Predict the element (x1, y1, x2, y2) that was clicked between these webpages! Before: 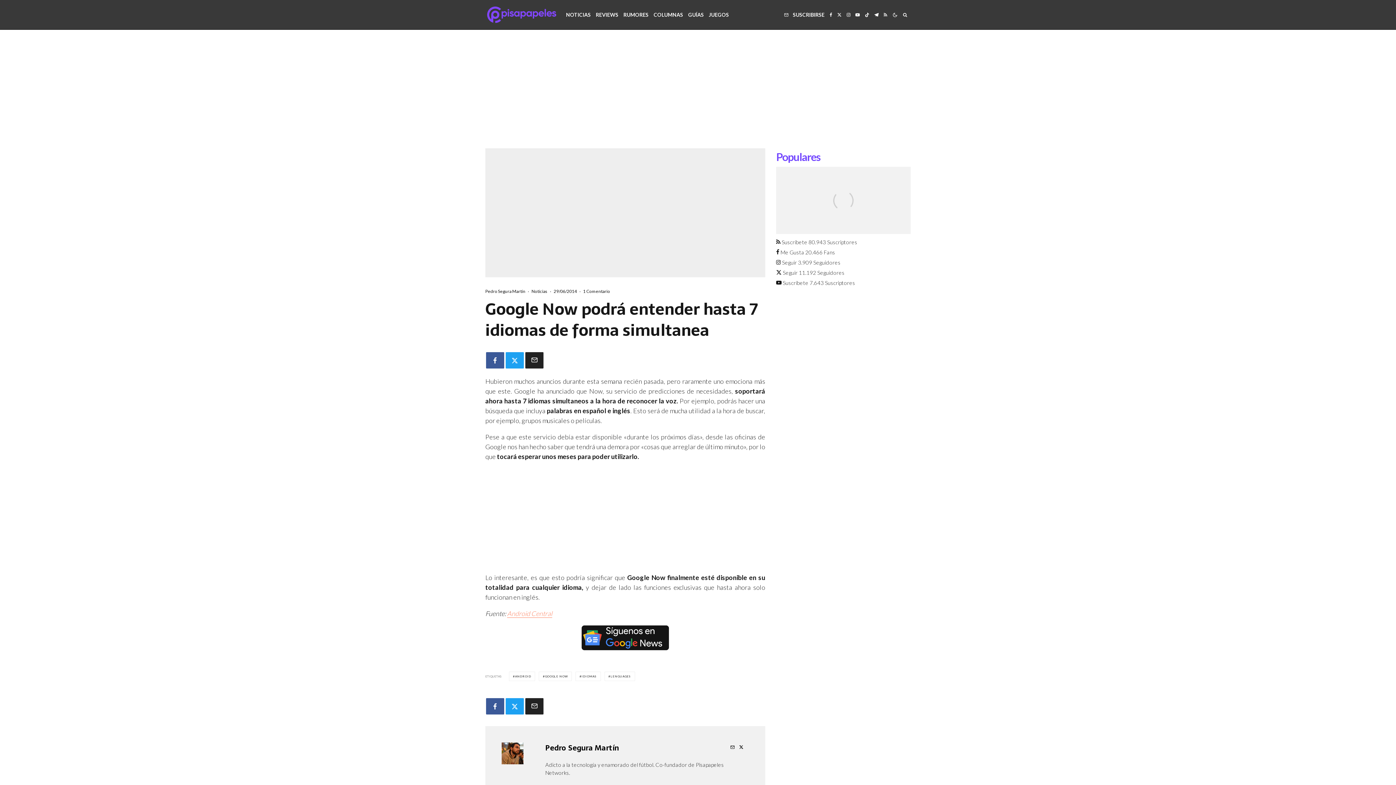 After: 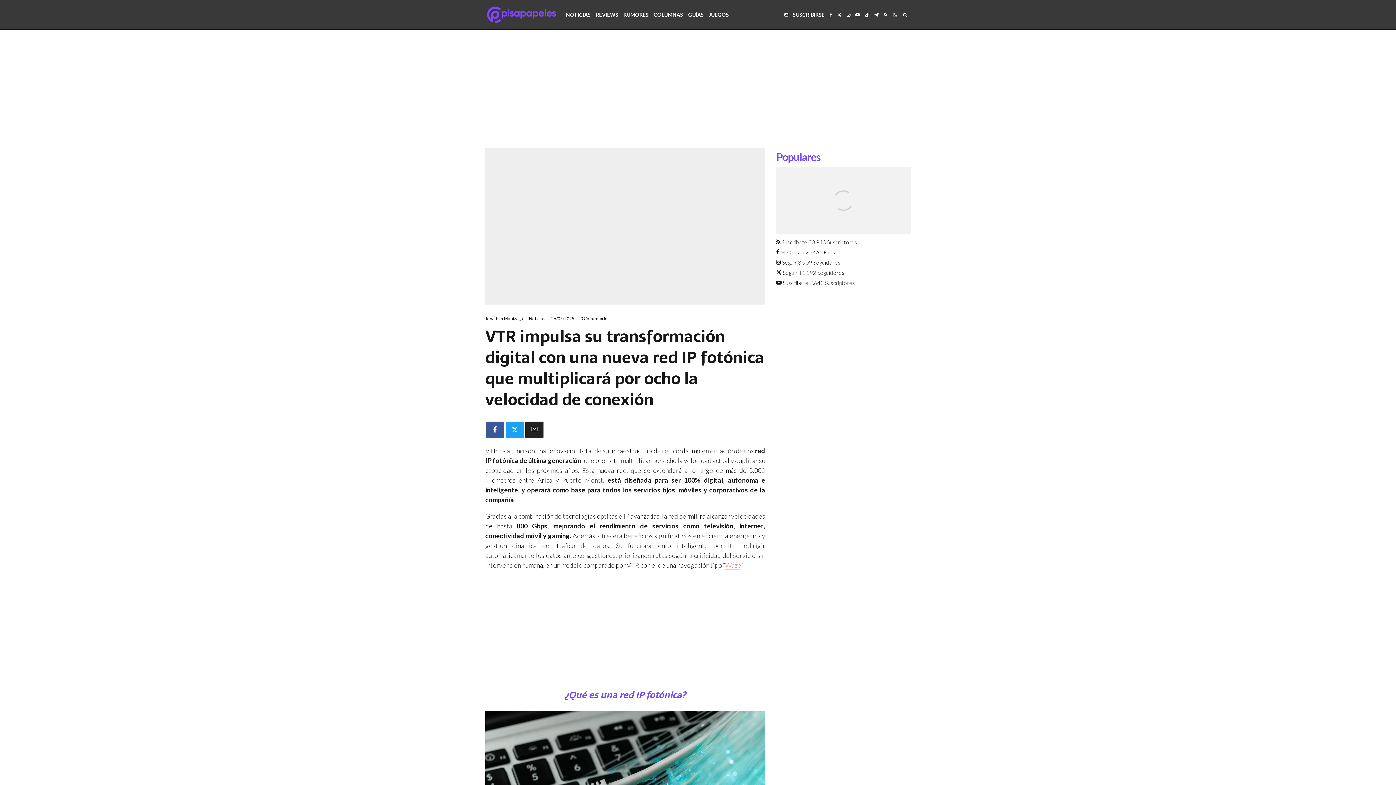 Action: label: VTR impulsa su transformación digital con una nueva red IP fotónica que multiplicará por ocho la velocidad de conexión bbox: (776, 166, 910, 255)